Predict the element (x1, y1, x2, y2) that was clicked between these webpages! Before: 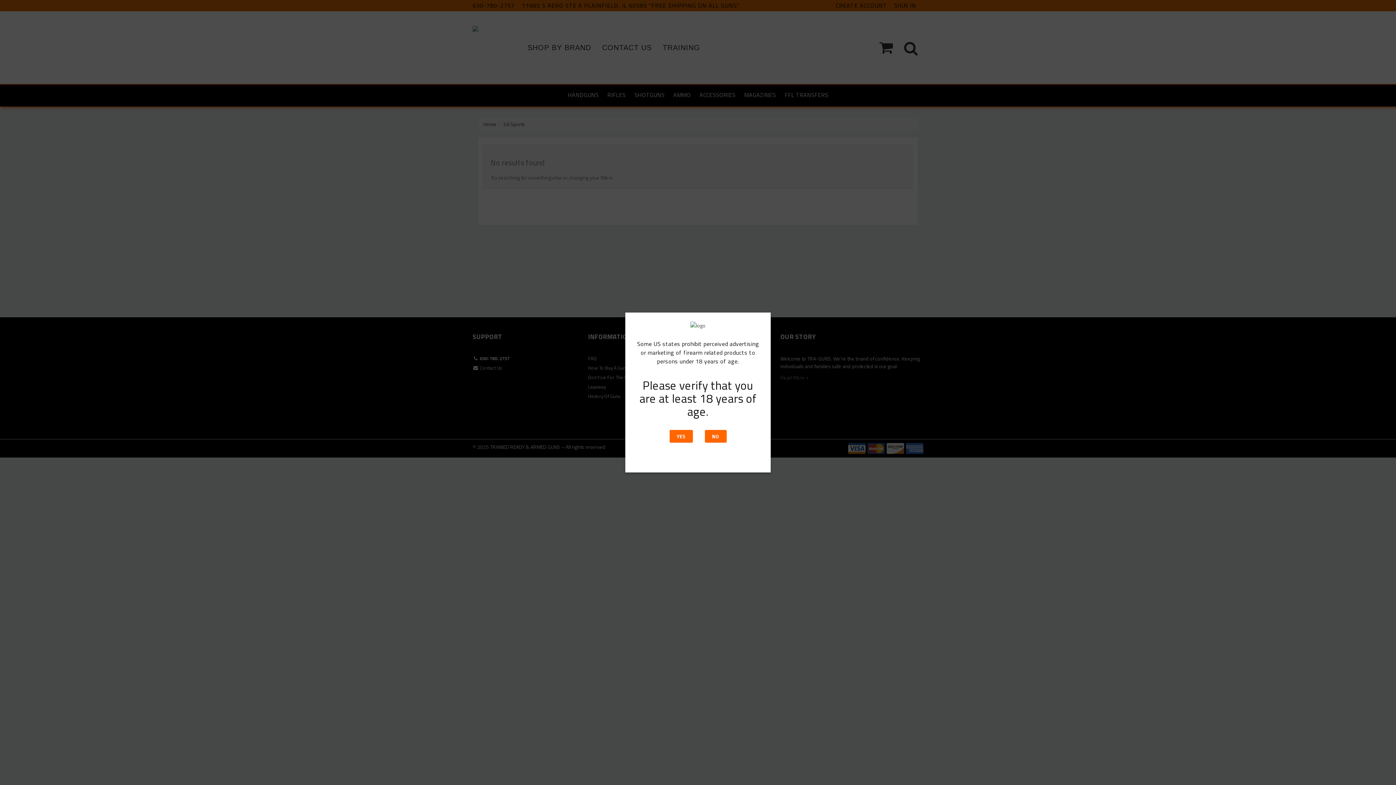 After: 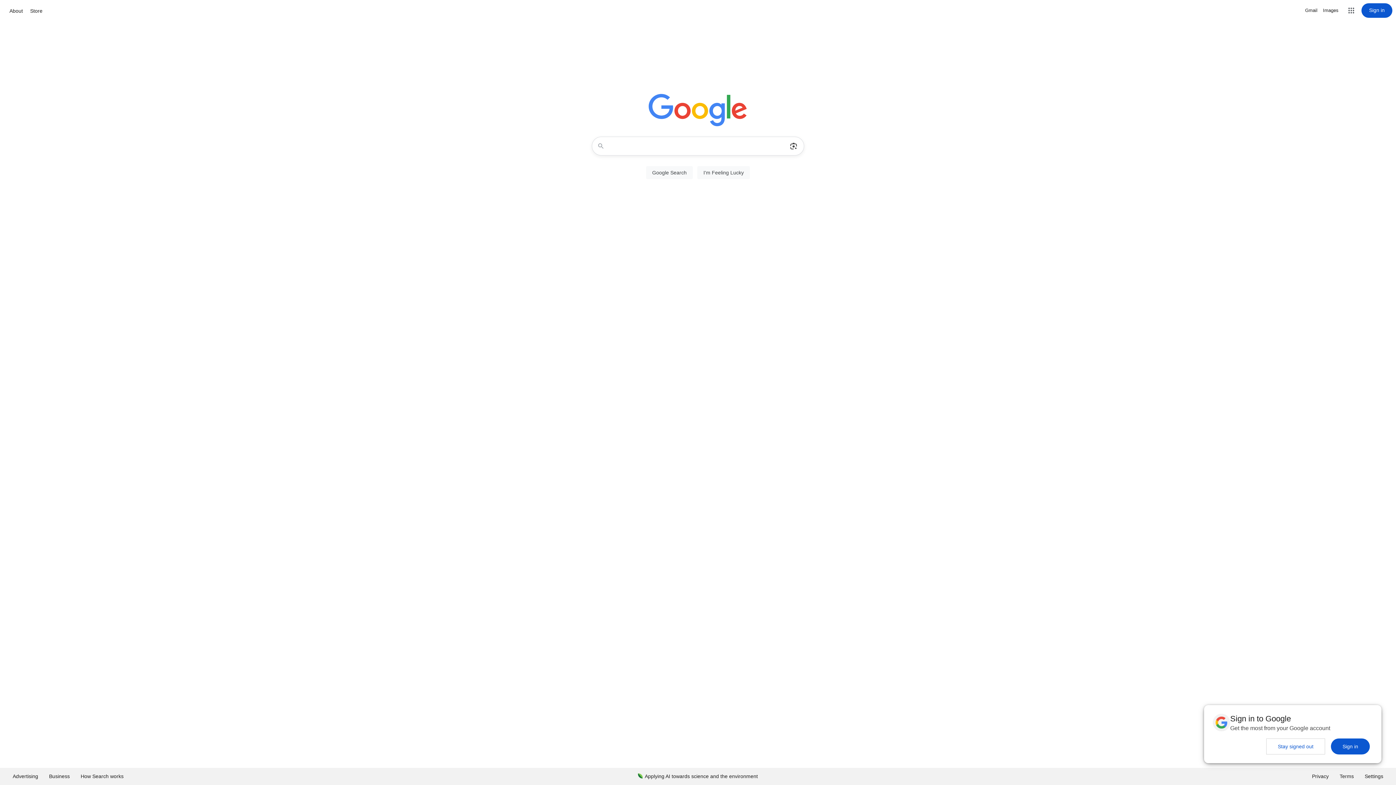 Action: bbox: (704, 430, 726, 442) label: NO